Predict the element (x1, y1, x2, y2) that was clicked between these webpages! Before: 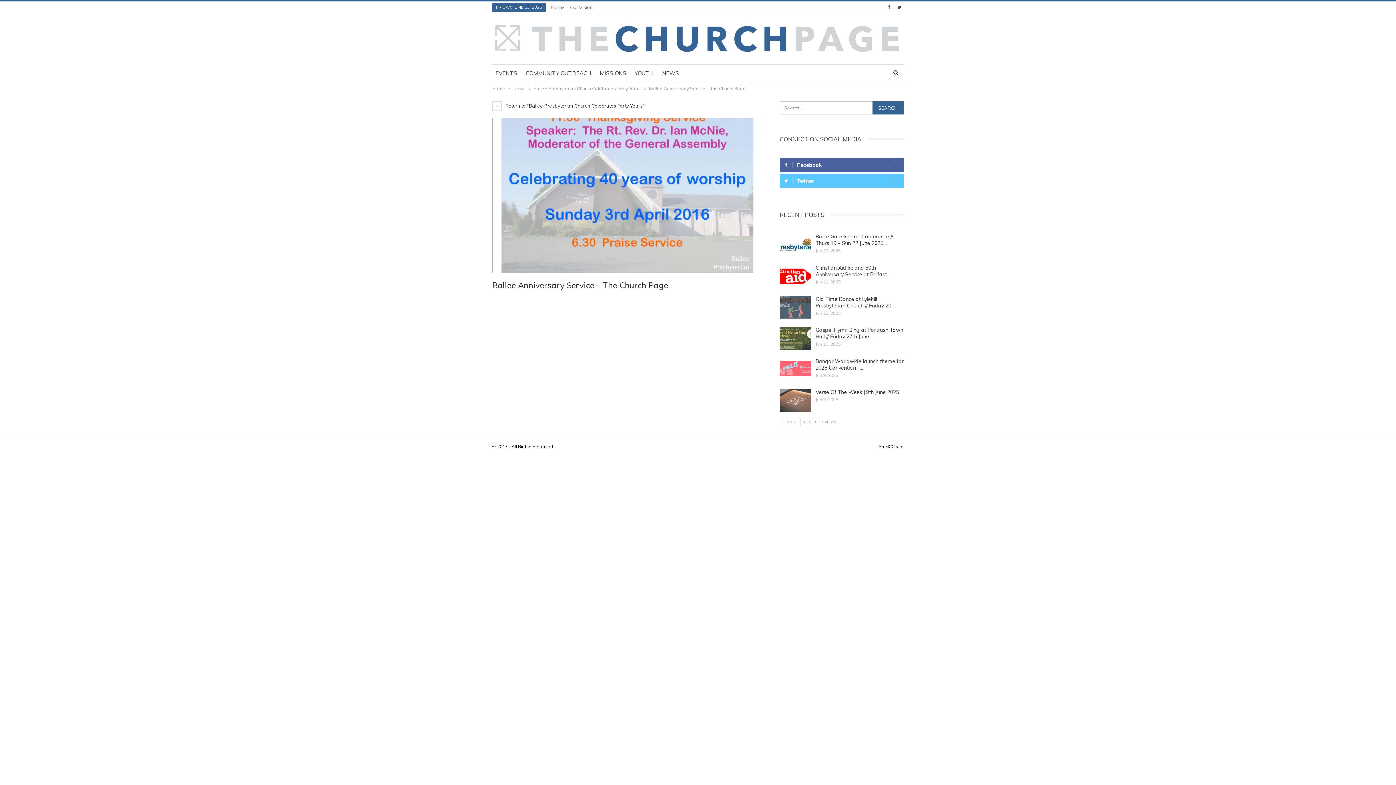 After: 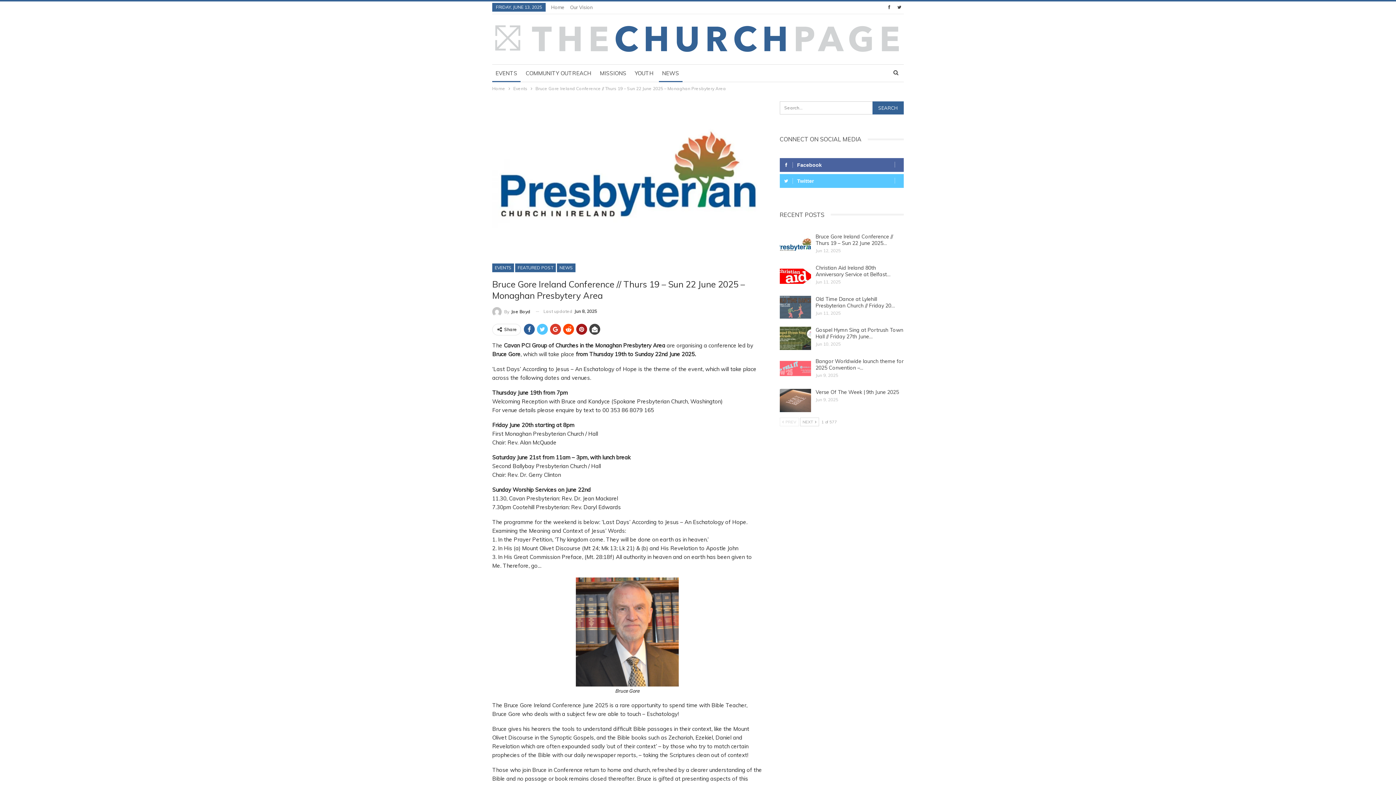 Action: label: Bruce Gore Ireland Conference // Thurs 19 – Sun 22 June 2025… bbox: (815, 233, 893, 246)